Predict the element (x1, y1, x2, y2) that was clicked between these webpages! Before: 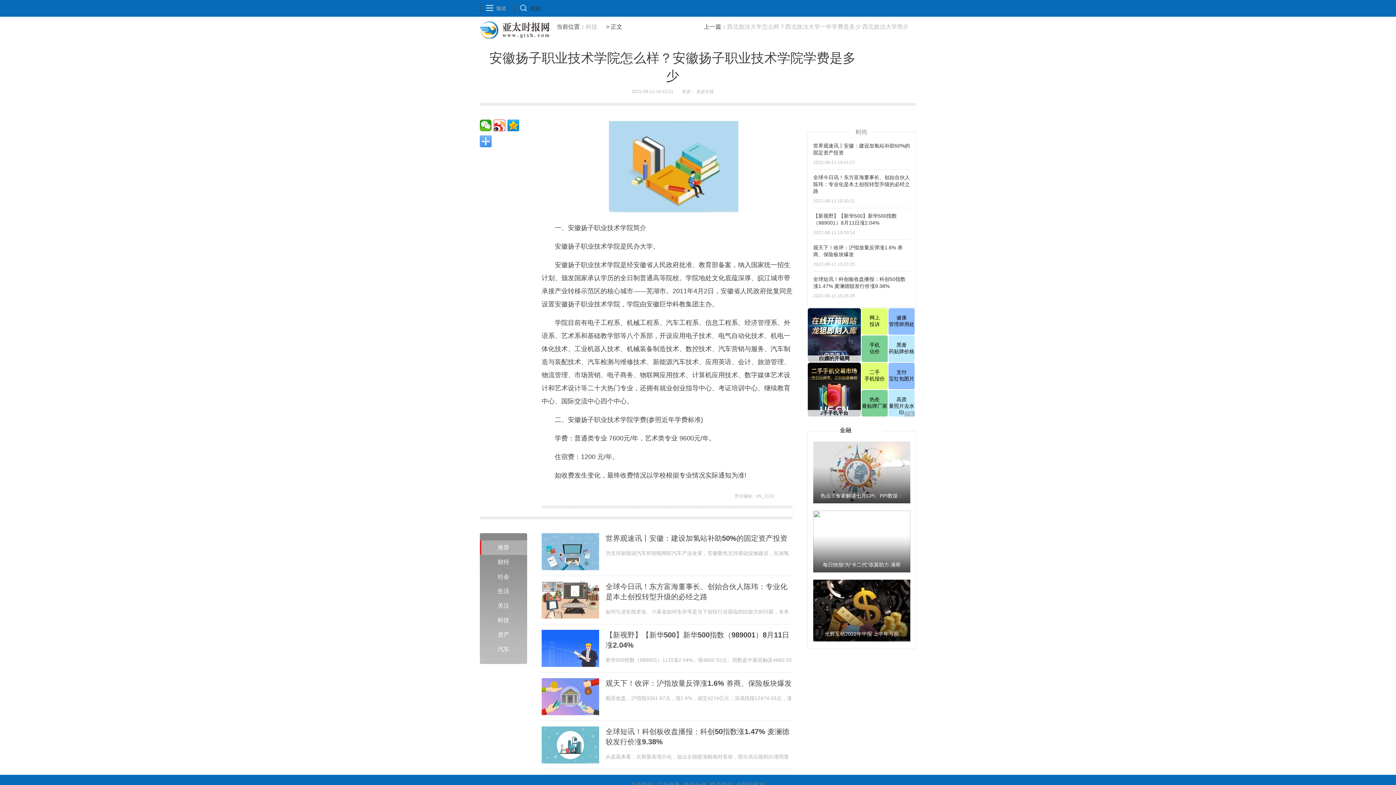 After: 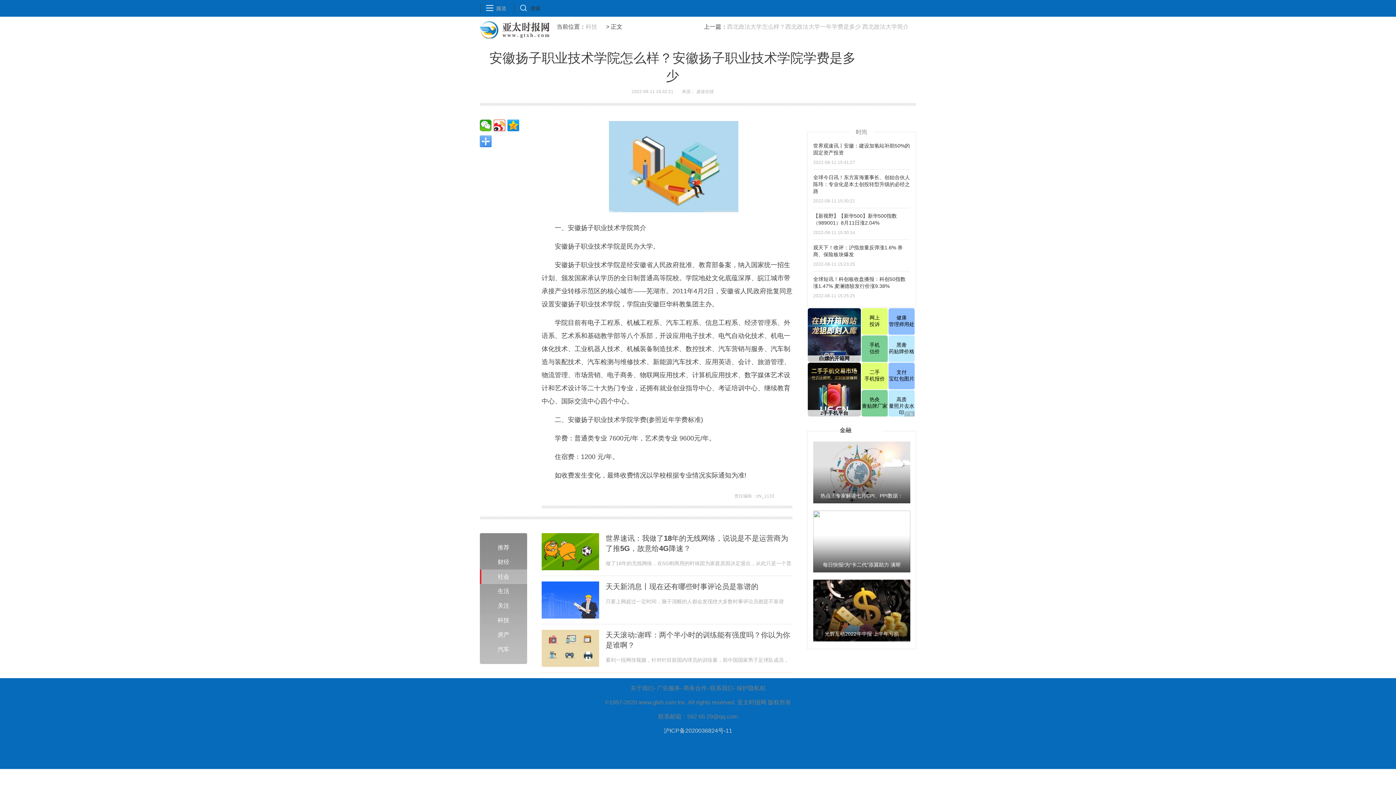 Action: label: 社会 bbox: (480, 569, 527, 584)